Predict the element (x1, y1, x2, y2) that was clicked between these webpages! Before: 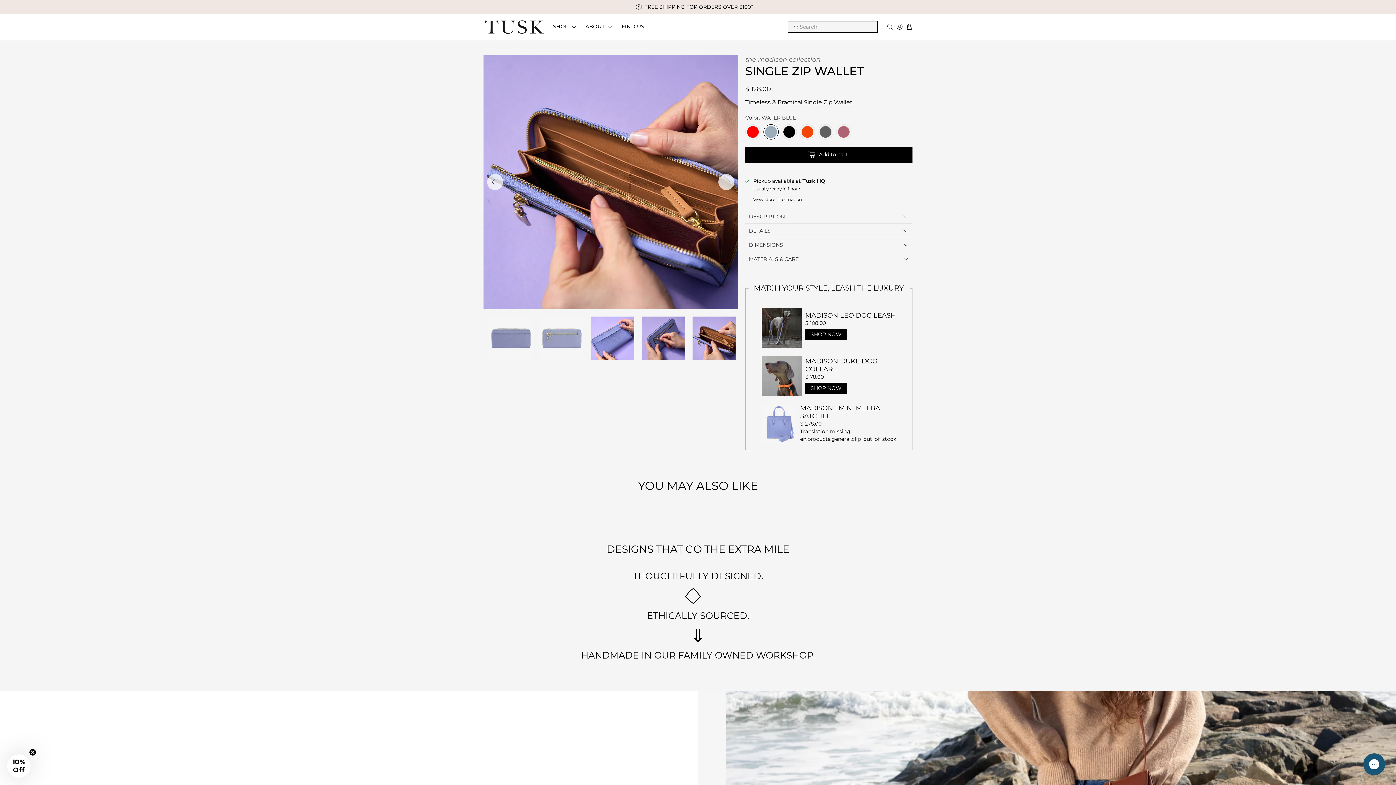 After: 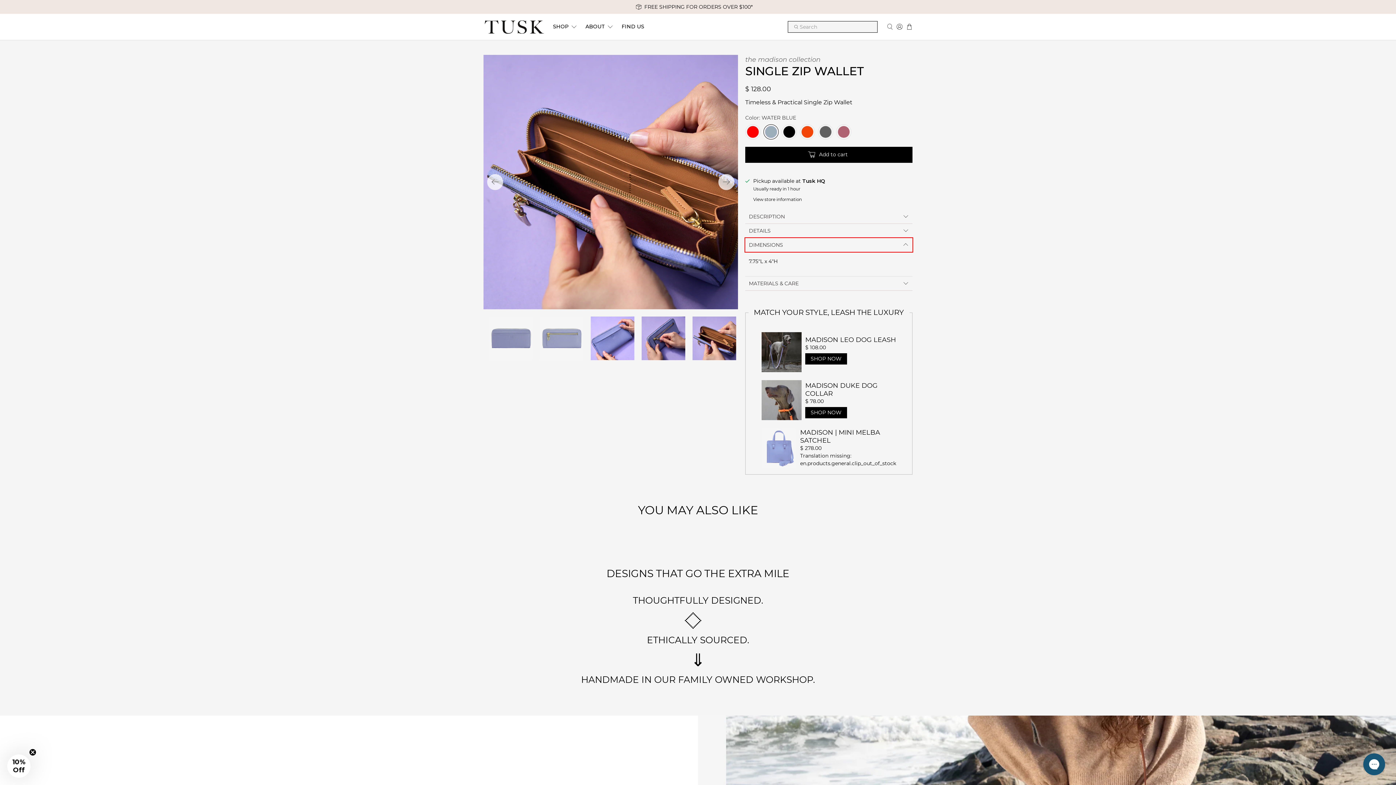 Action: bbox: (745, 238, 912, 252) label: DIMENSIONS